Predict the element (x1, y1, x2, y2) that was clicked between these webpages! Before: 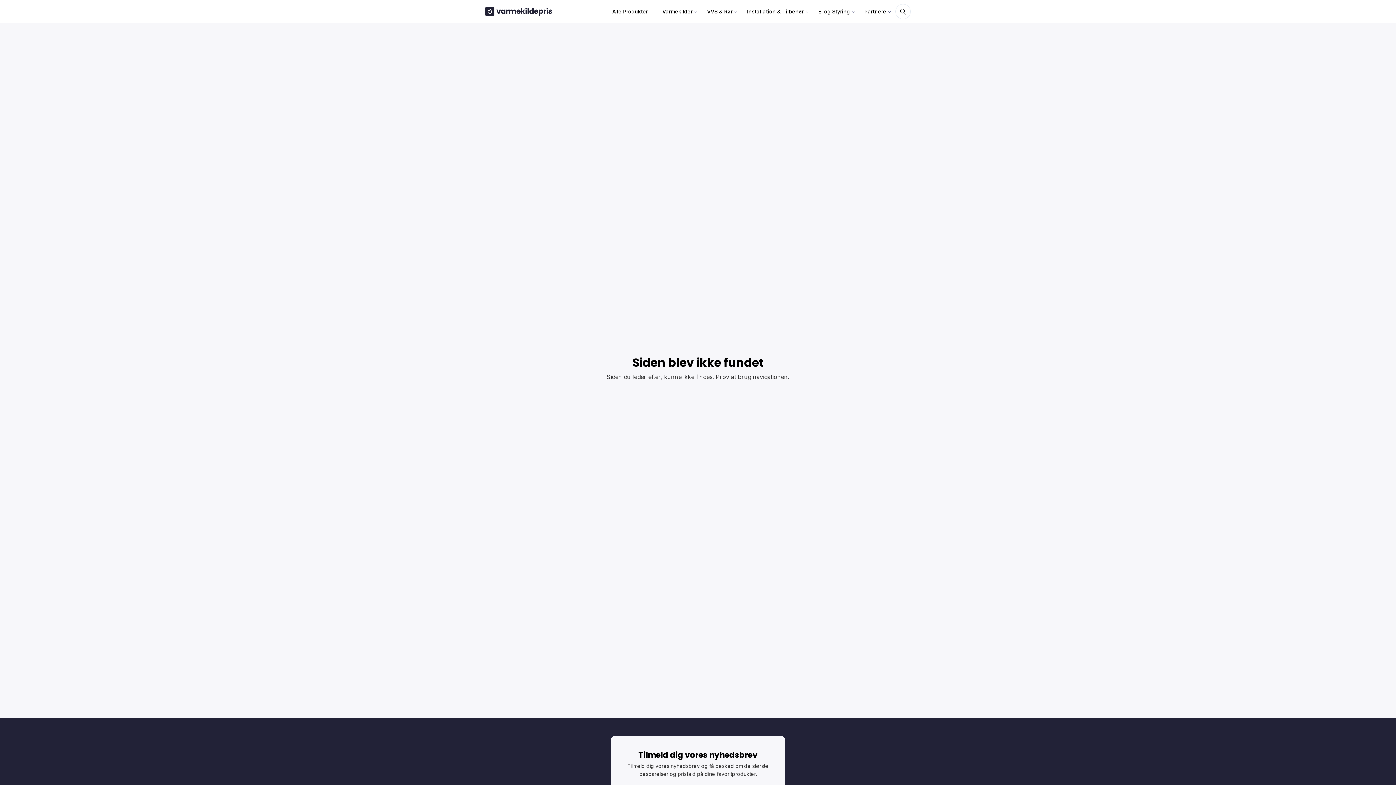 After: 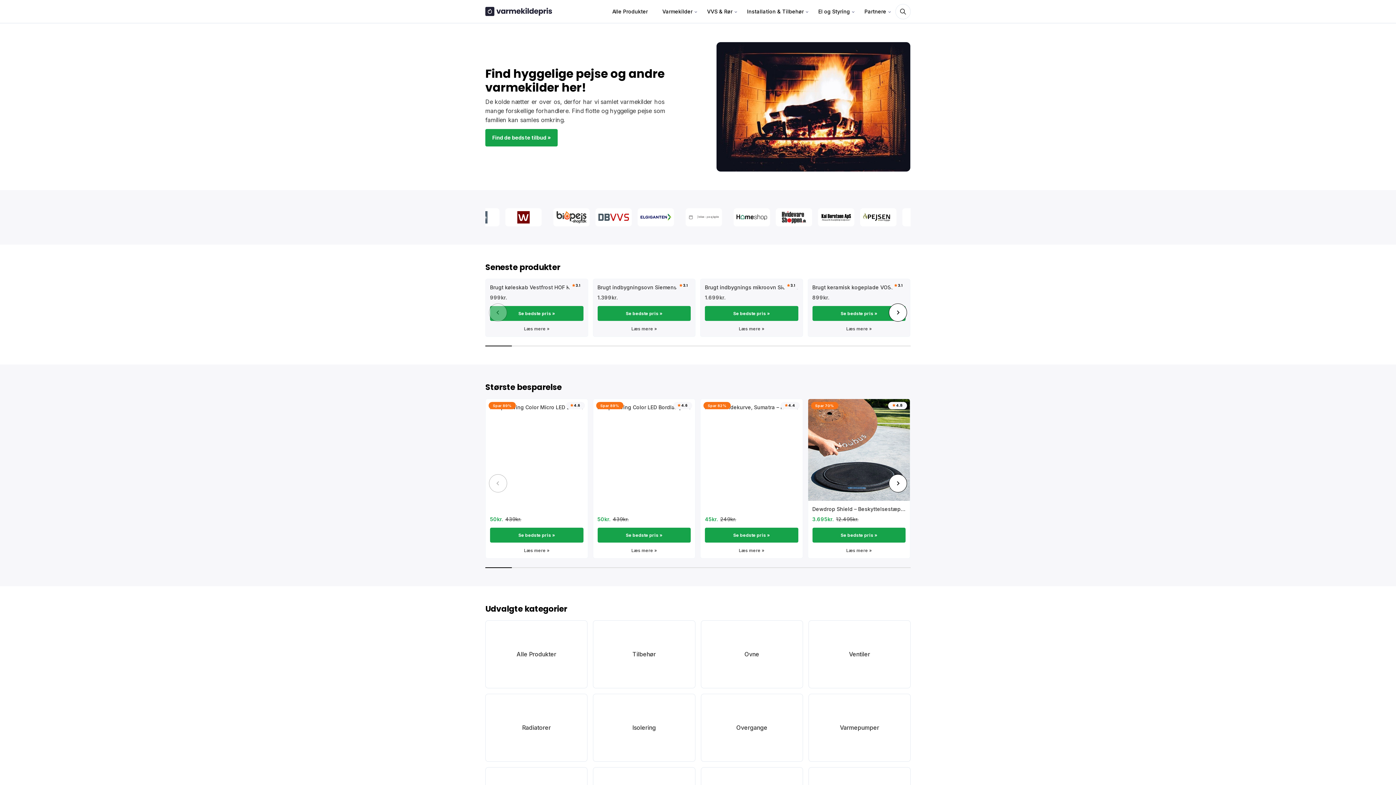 Action: bbox: (485, 6, 552, 16)